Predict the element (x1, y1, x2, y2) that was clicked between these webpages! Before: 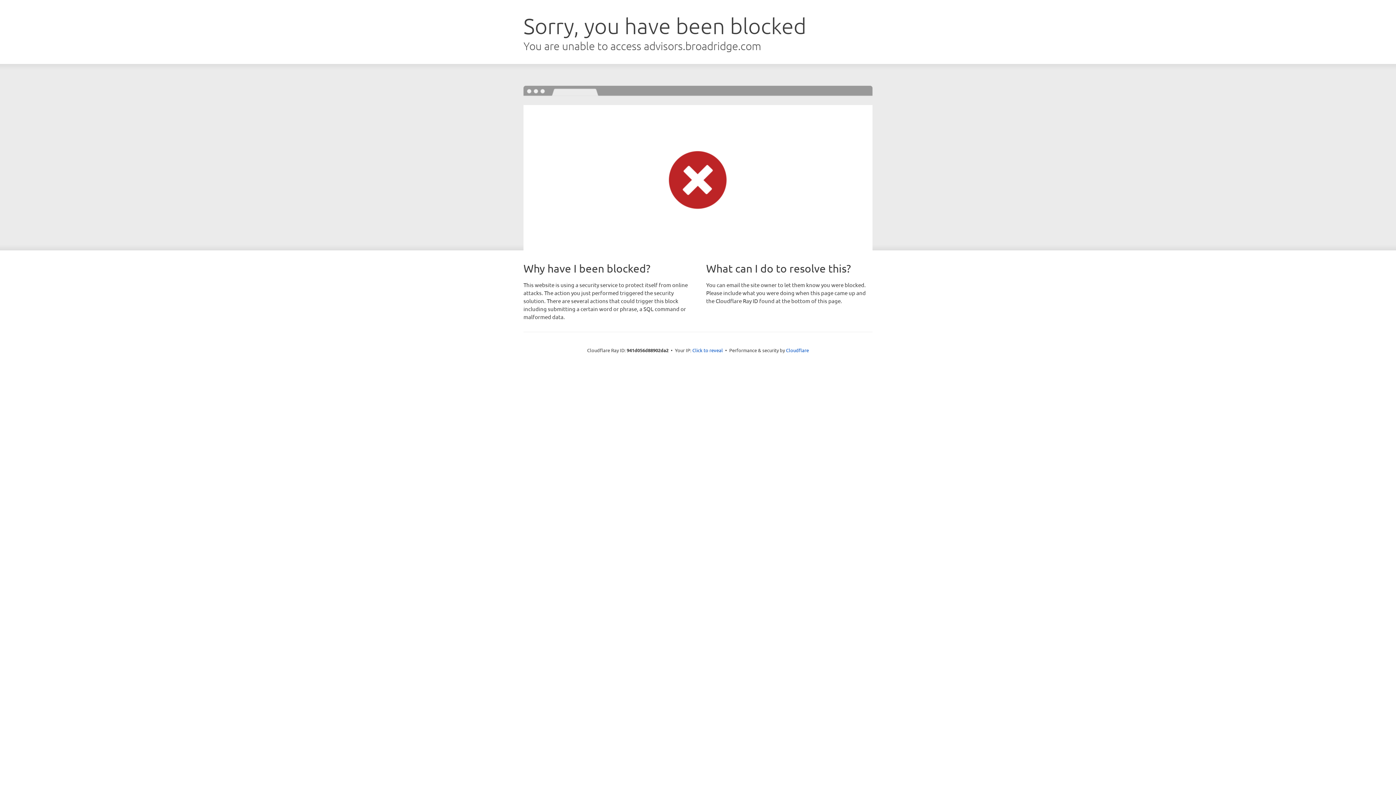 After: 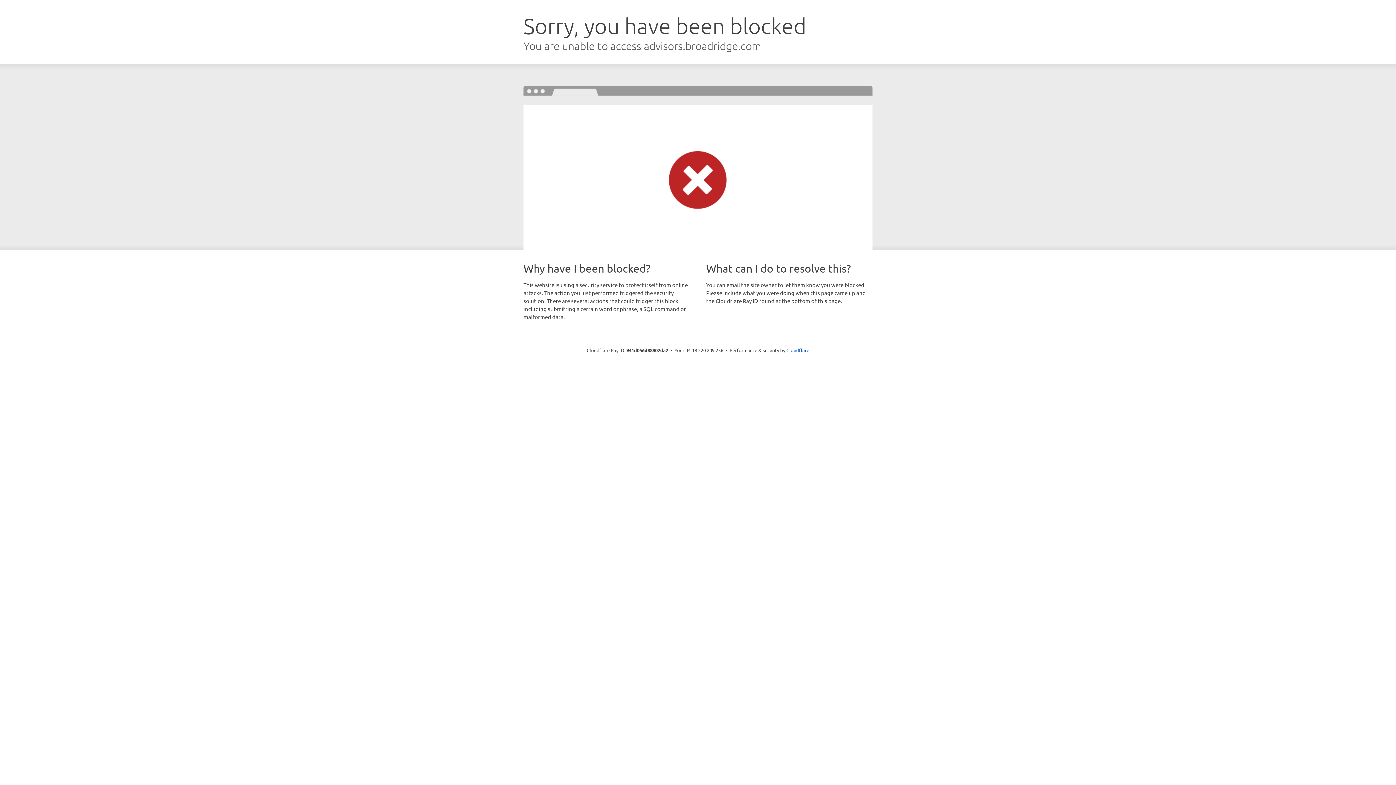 Action: bbox: (692, 346, 723, 353) label: Click to reveal